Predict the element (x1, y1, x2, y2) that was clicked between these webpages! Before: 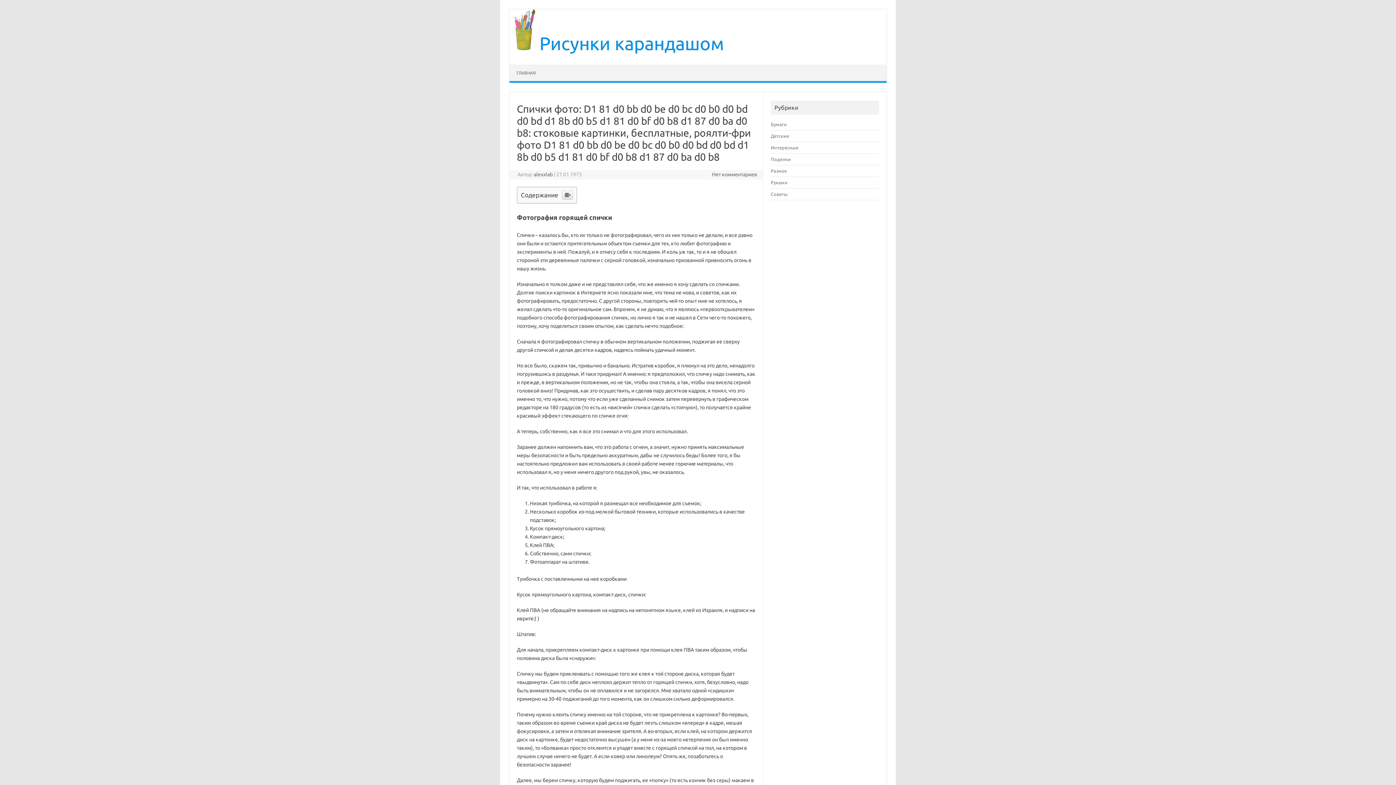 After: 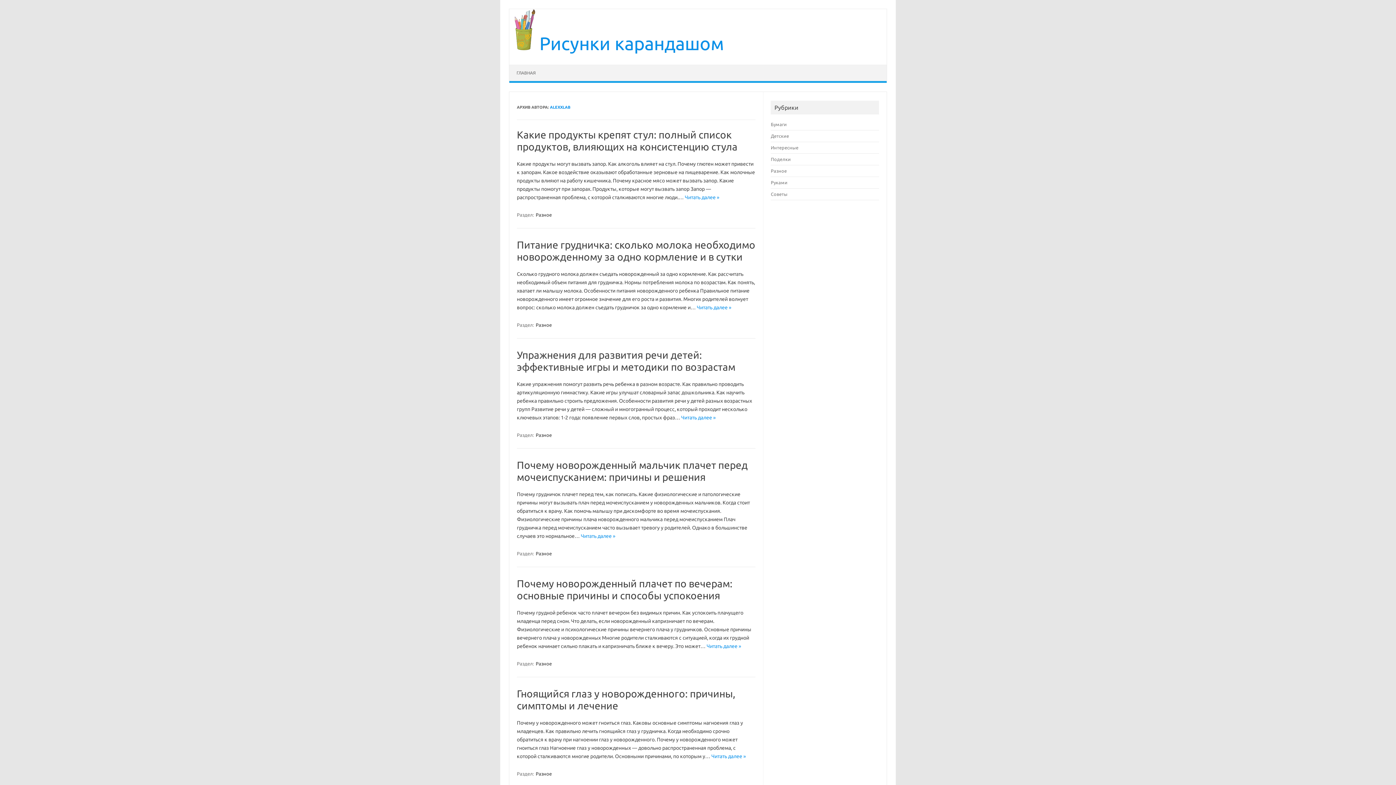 Action: bbox: (533, 420, 552, 426) label: alexxlab